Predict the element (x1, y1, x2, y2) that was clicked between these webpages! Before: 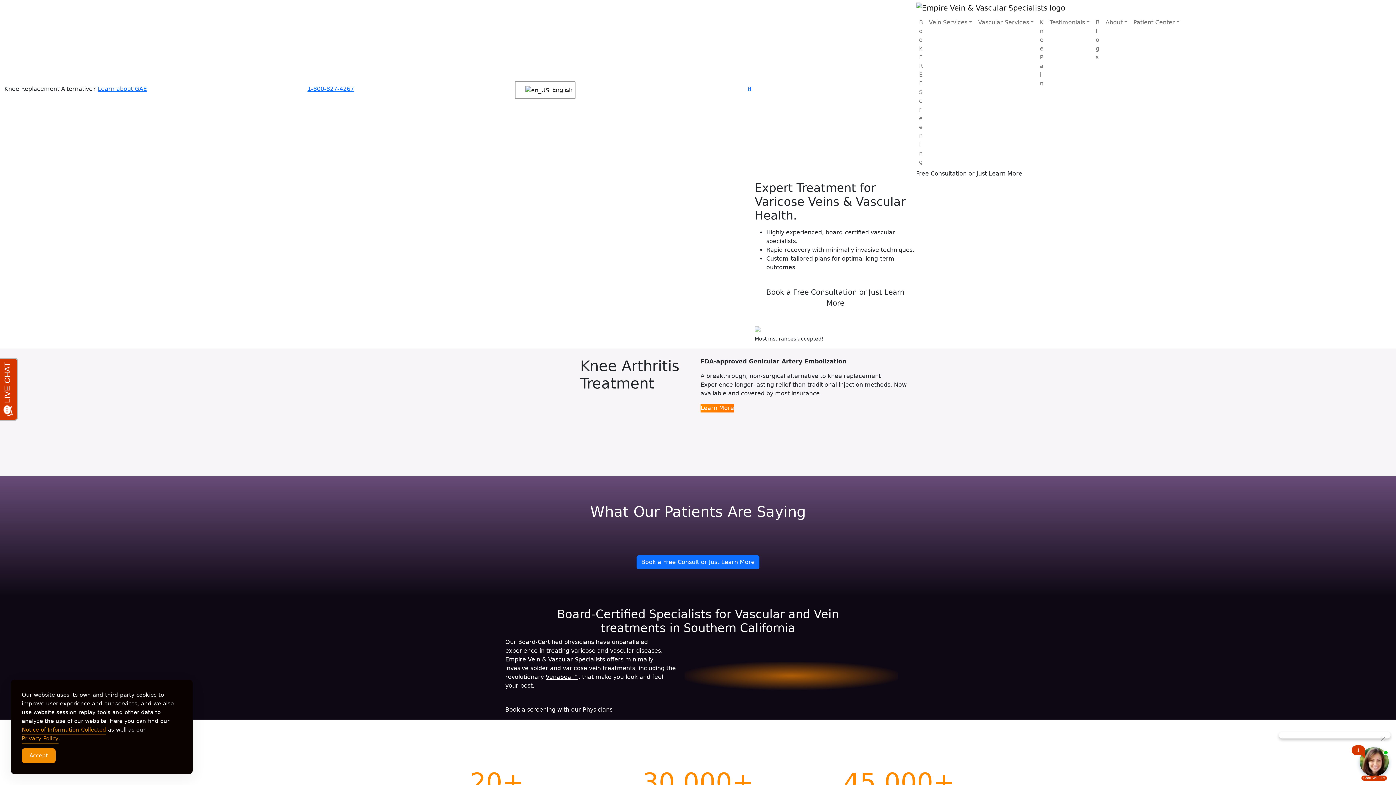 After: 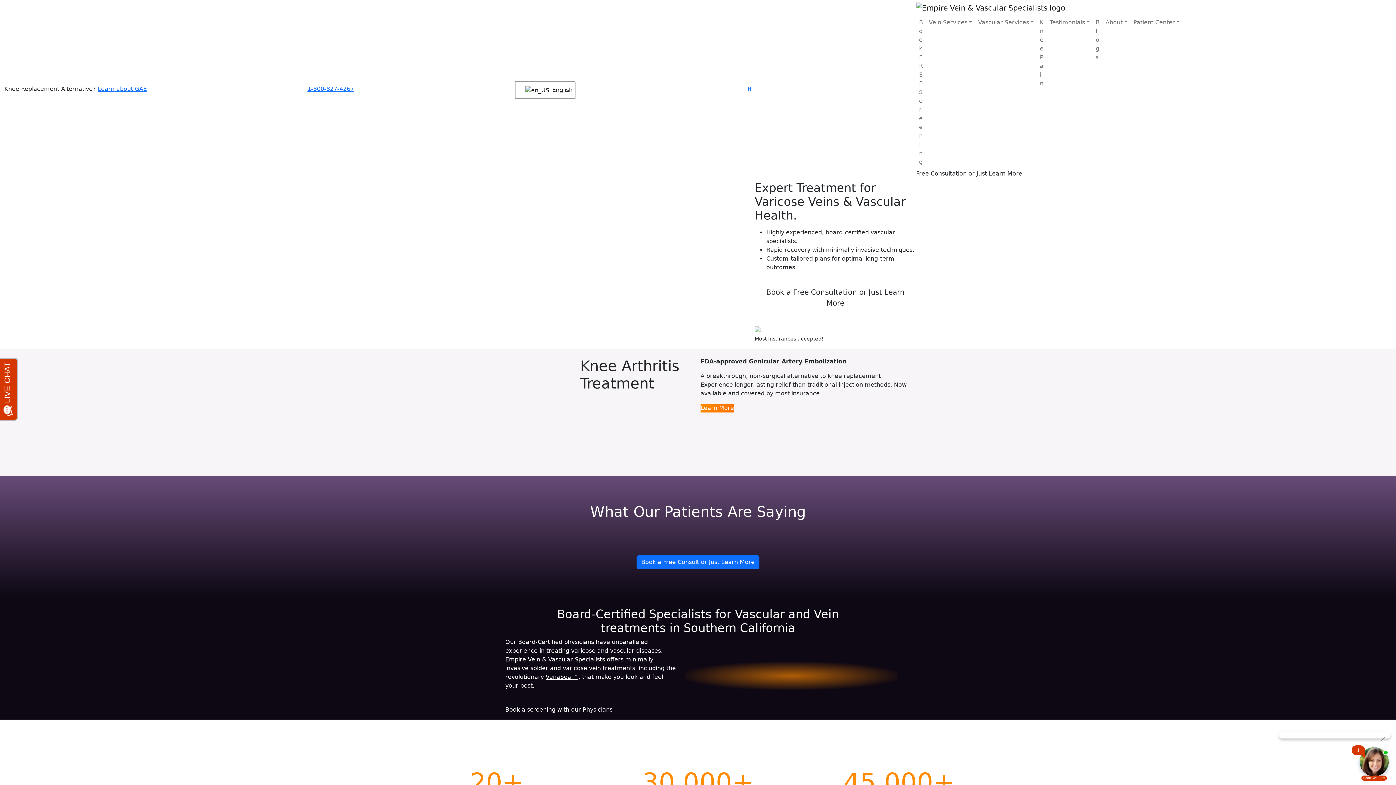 Action: bbox: (21, 748, 55, 763) label: Accept Cookies